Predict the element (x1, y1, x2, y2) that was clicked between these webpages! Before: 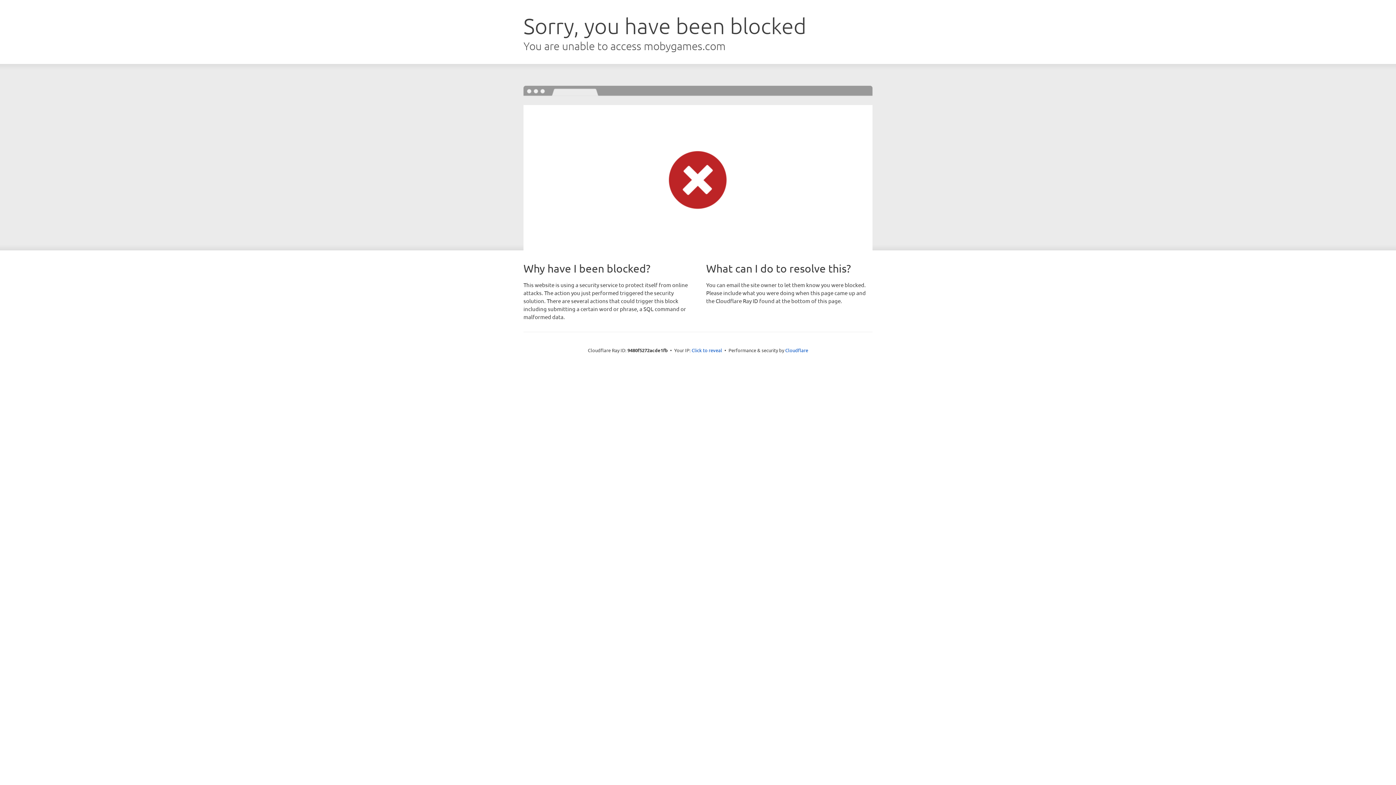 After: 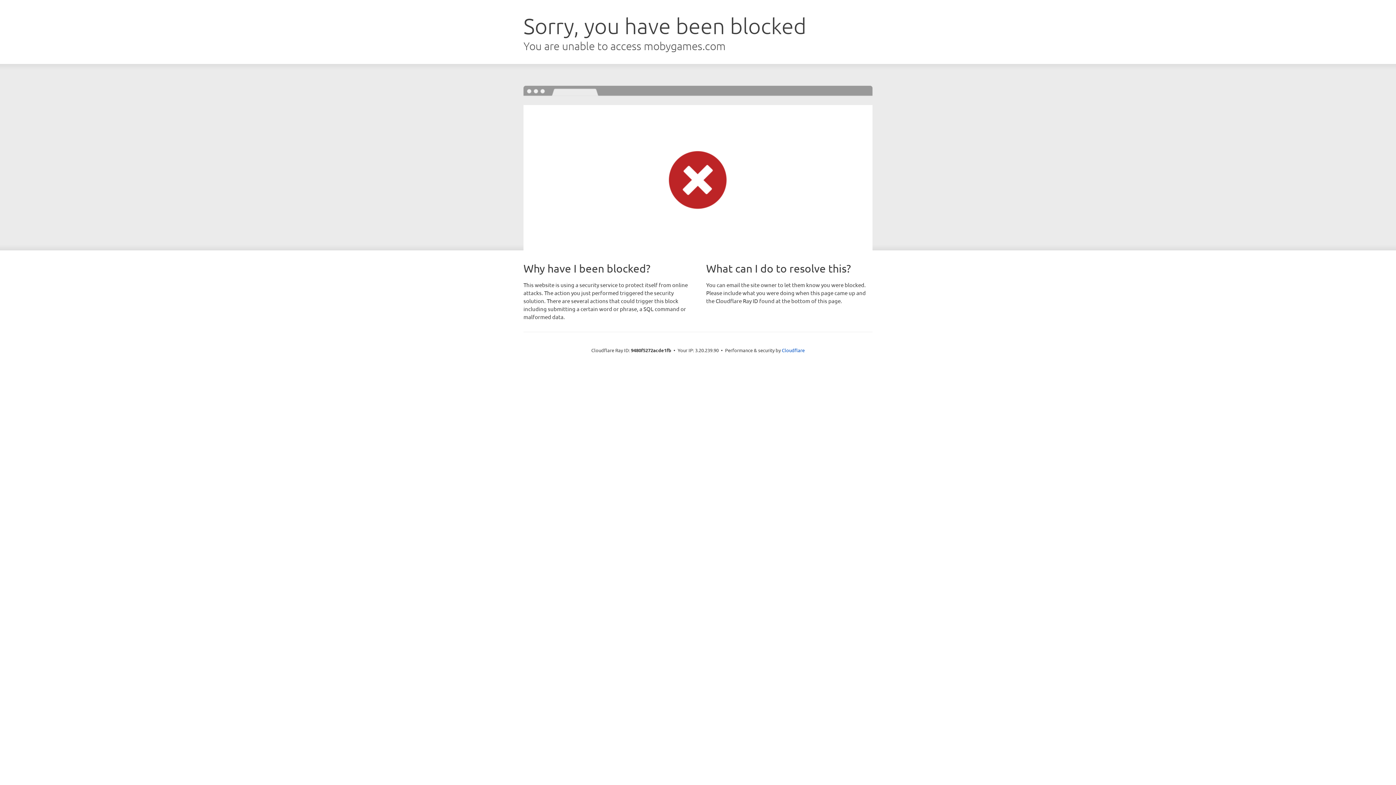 Action: bbox: (691, 346, 722, 353) label: Click to reveal